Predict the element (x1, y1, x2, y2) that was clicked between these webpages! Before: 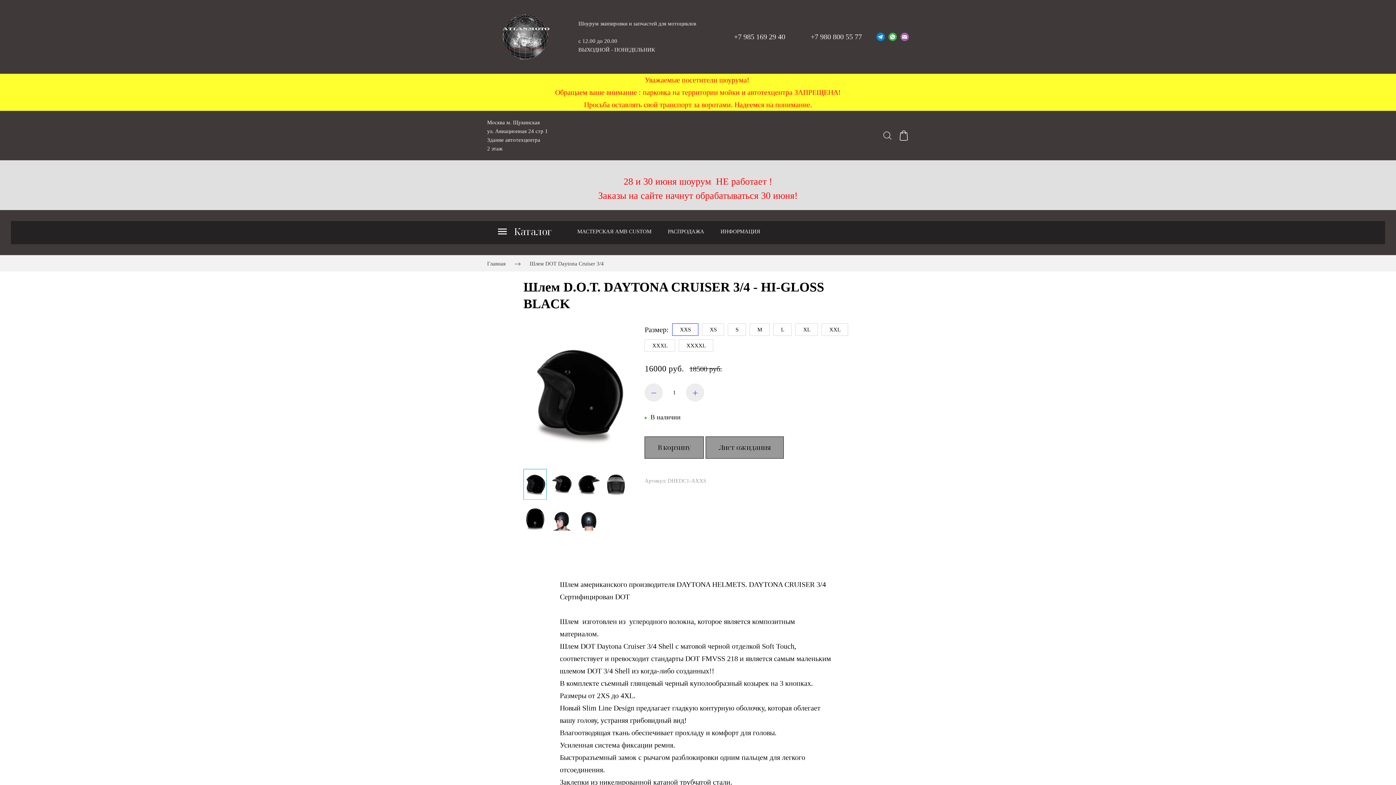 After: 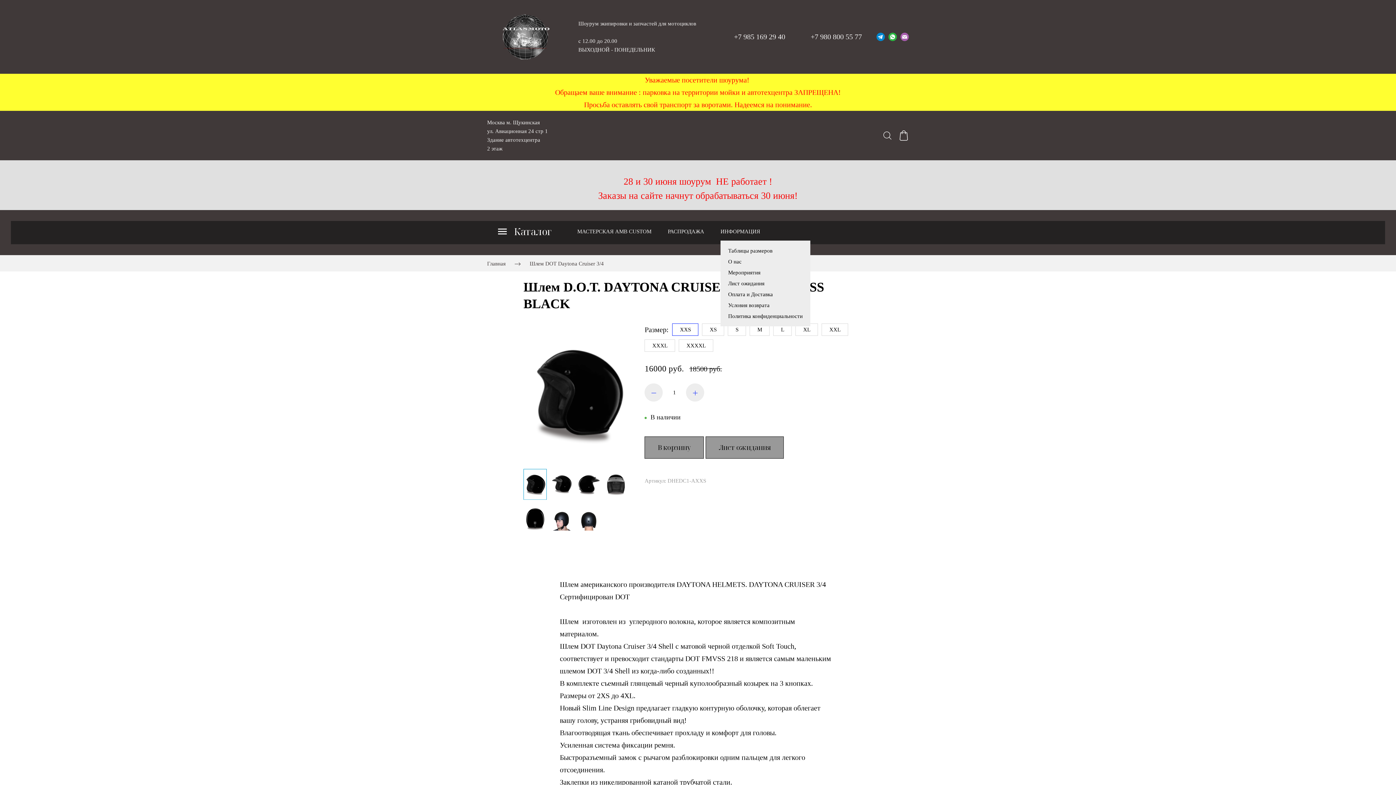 Action: bbox: (720, 222, 760, 240) label: ИНФОРМАЦИЯ